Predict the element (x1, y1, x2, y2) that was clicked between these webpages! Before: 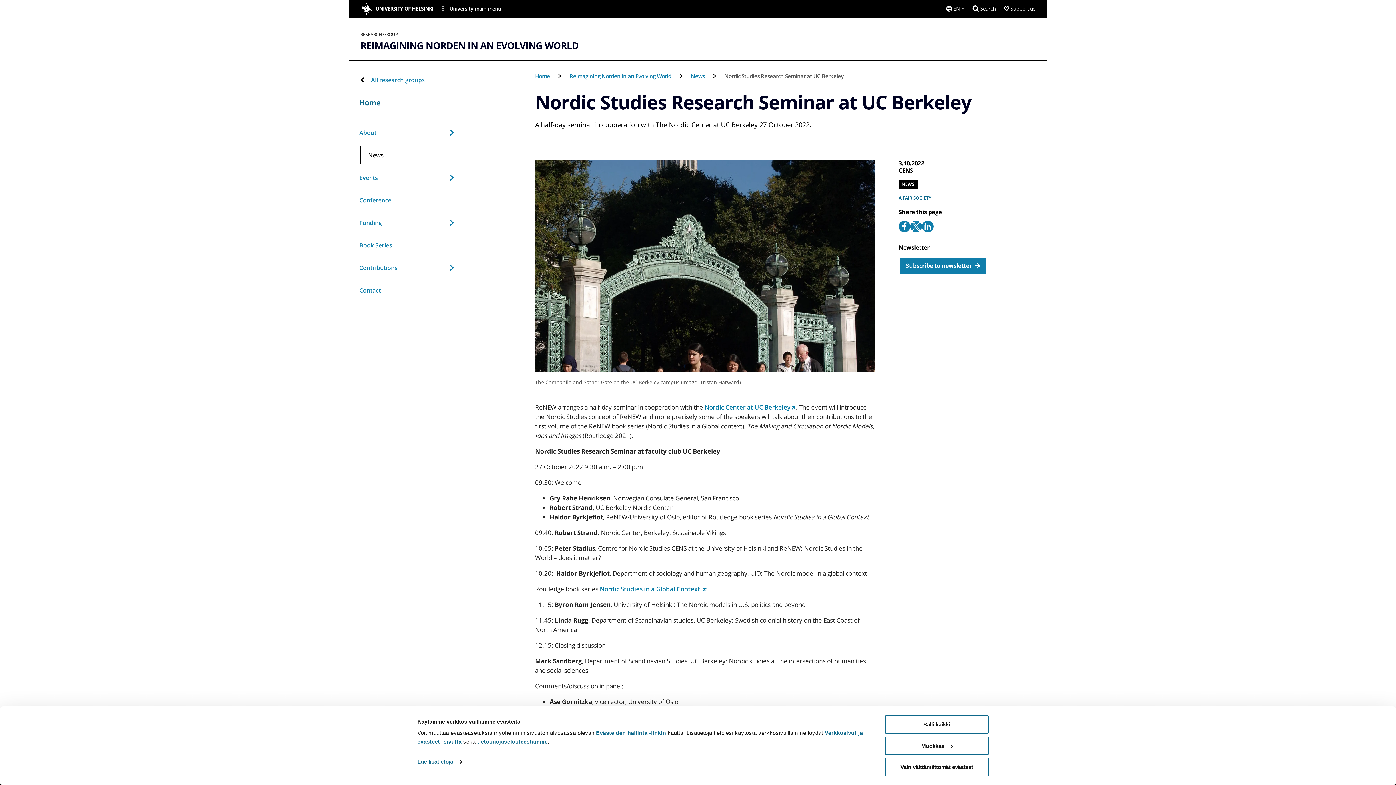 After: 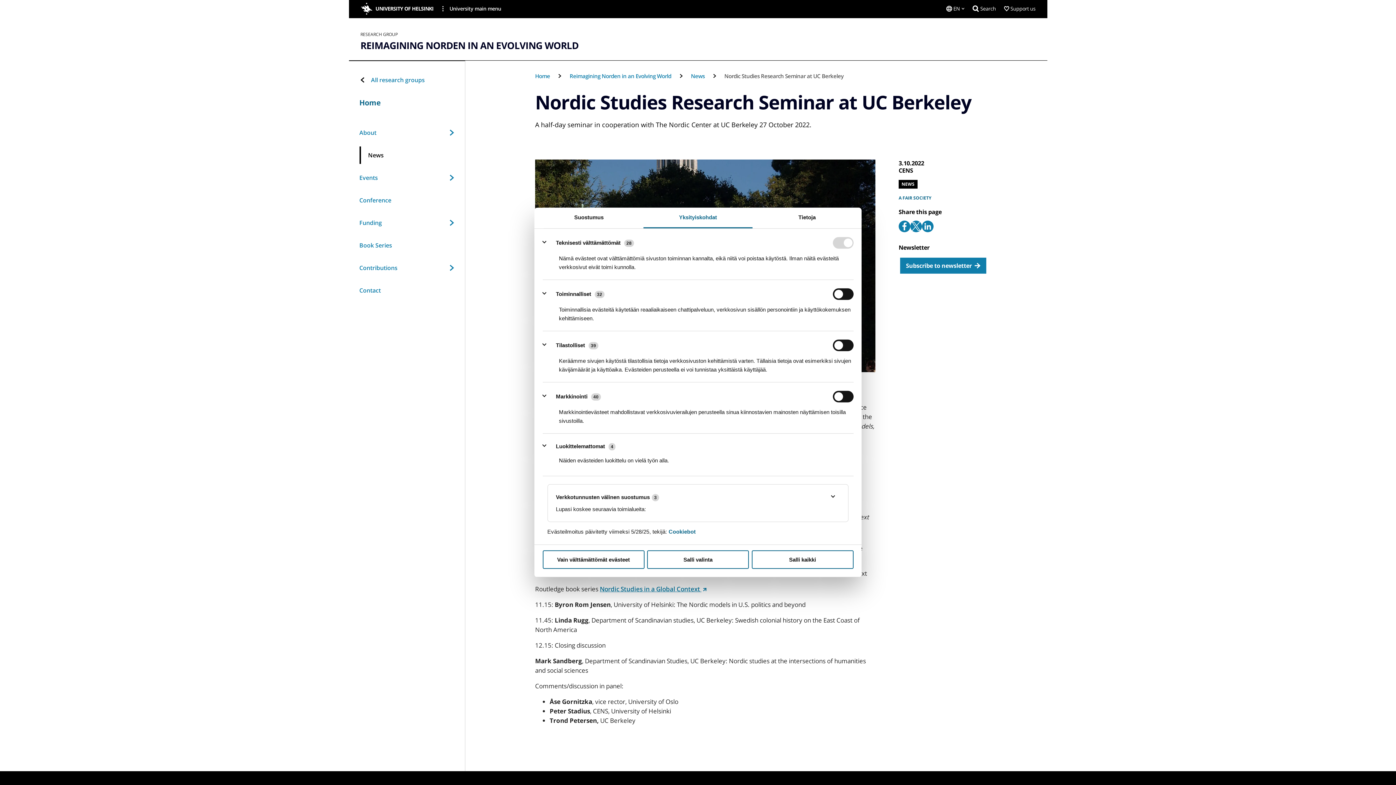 Action: bbox: (885, 736, 989, 755) label: Muokkaa